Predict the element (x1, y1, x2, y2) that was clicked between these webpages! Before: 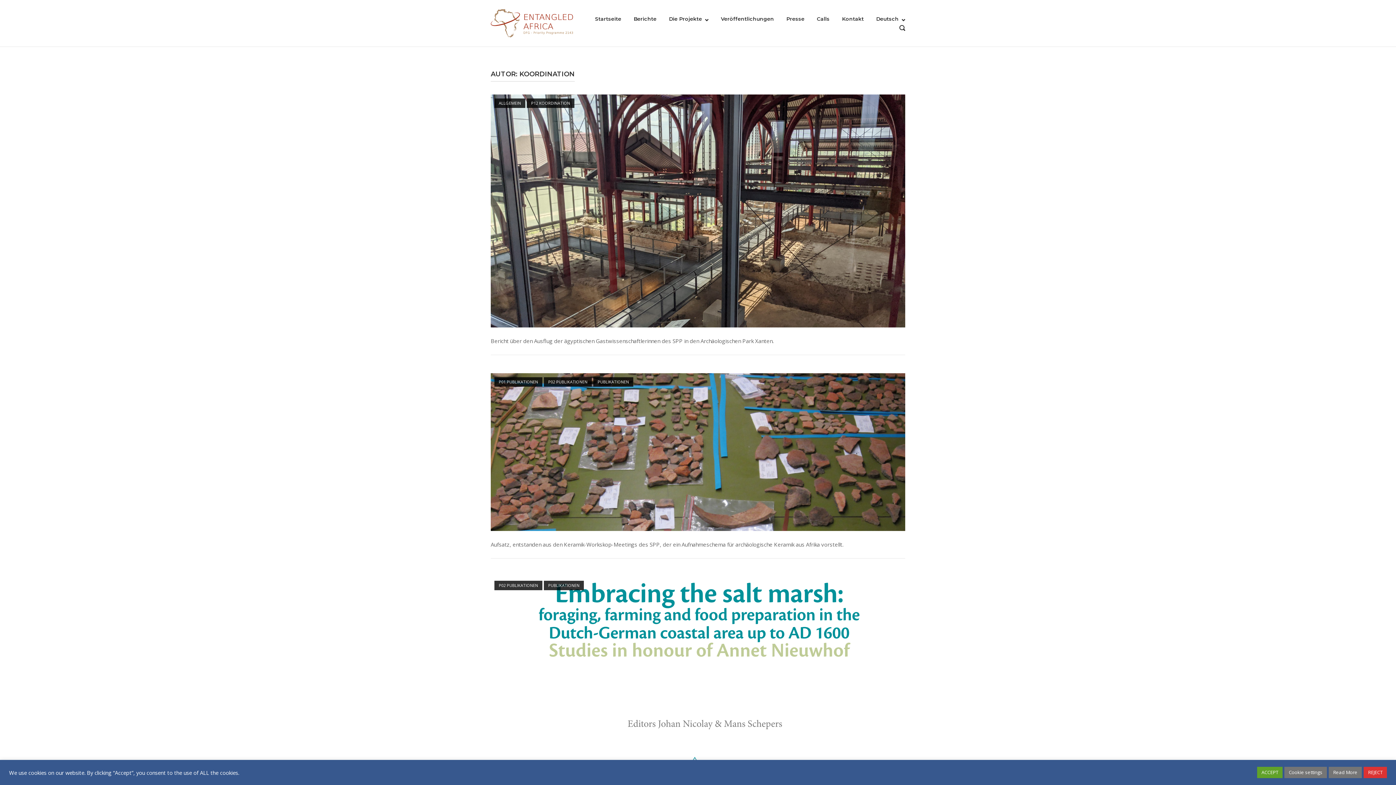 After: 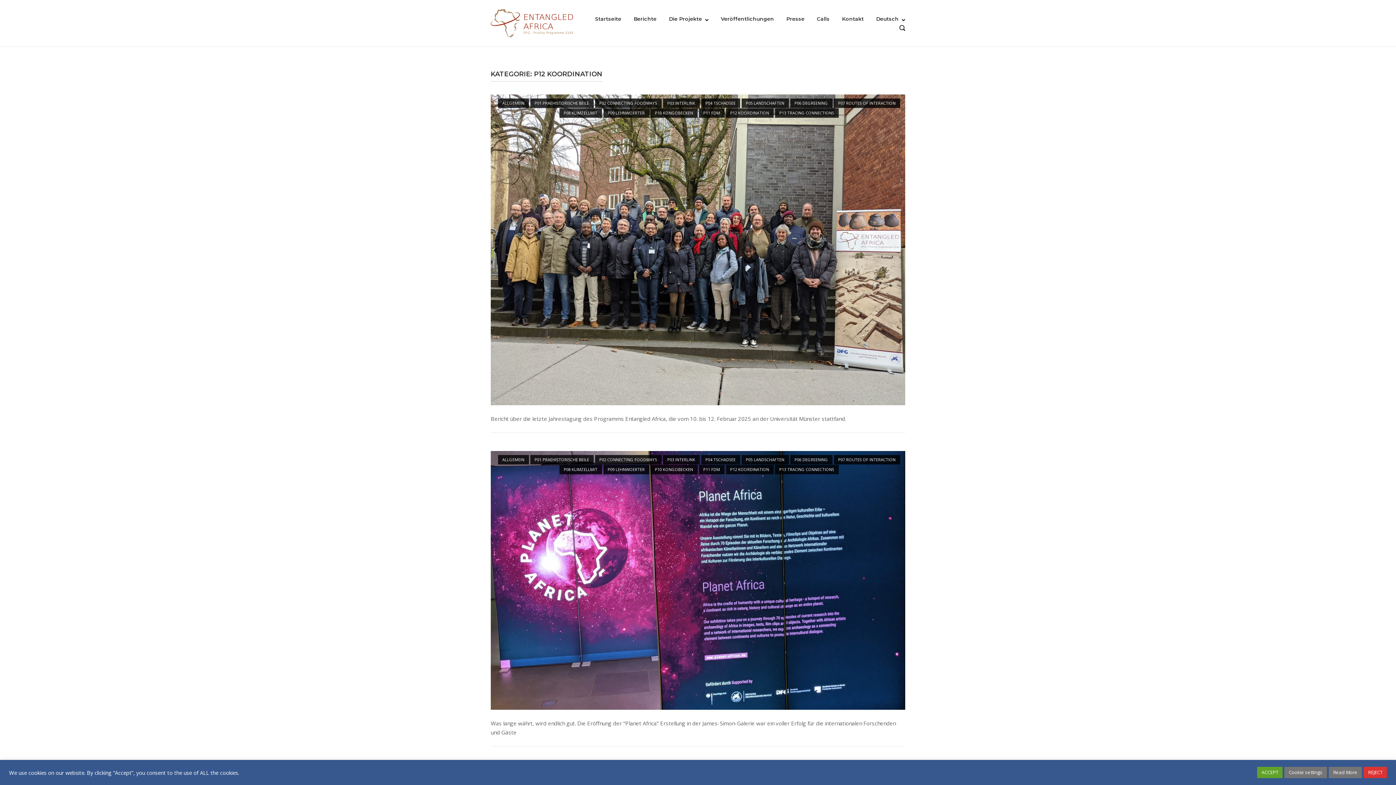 Action: label: P12 KOORDINATION bbox: (531, 100, 570, 105)